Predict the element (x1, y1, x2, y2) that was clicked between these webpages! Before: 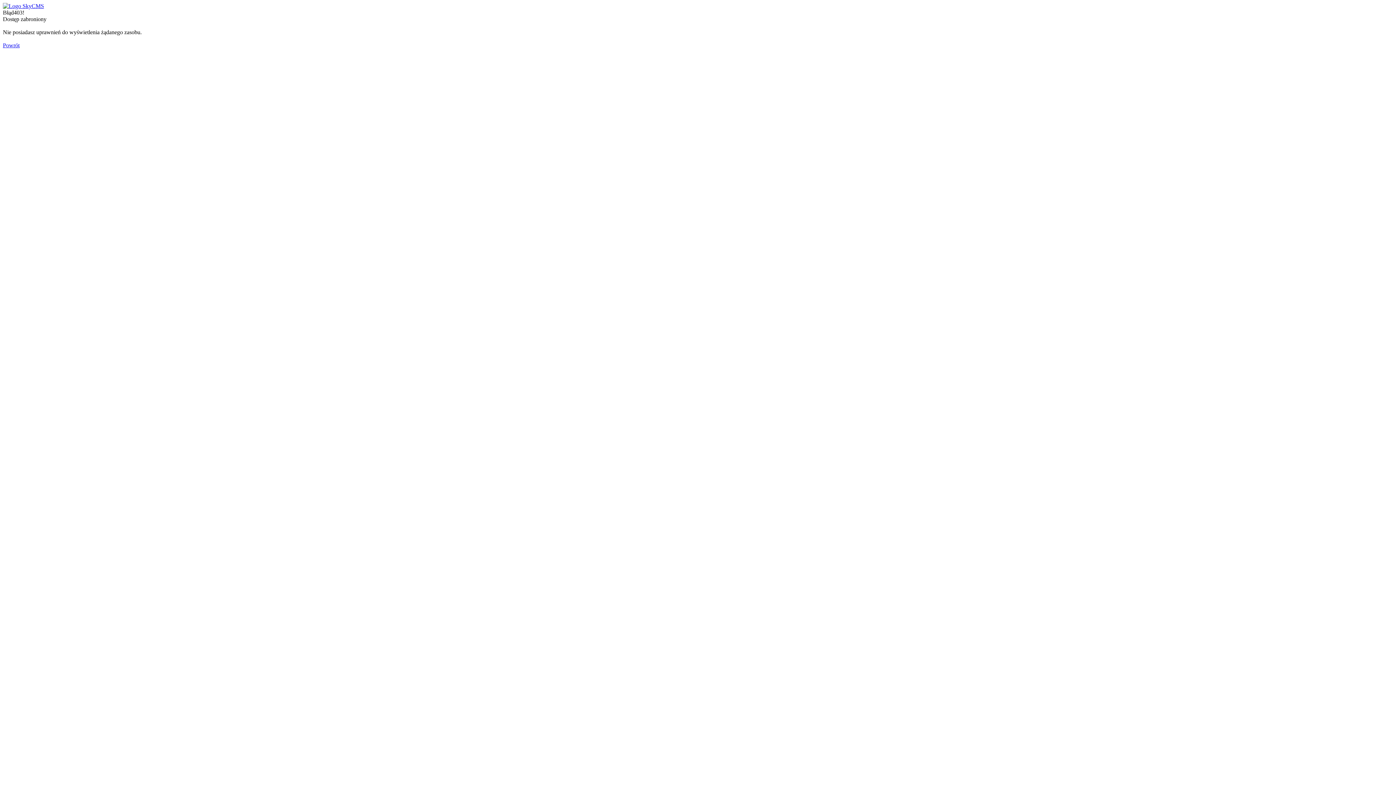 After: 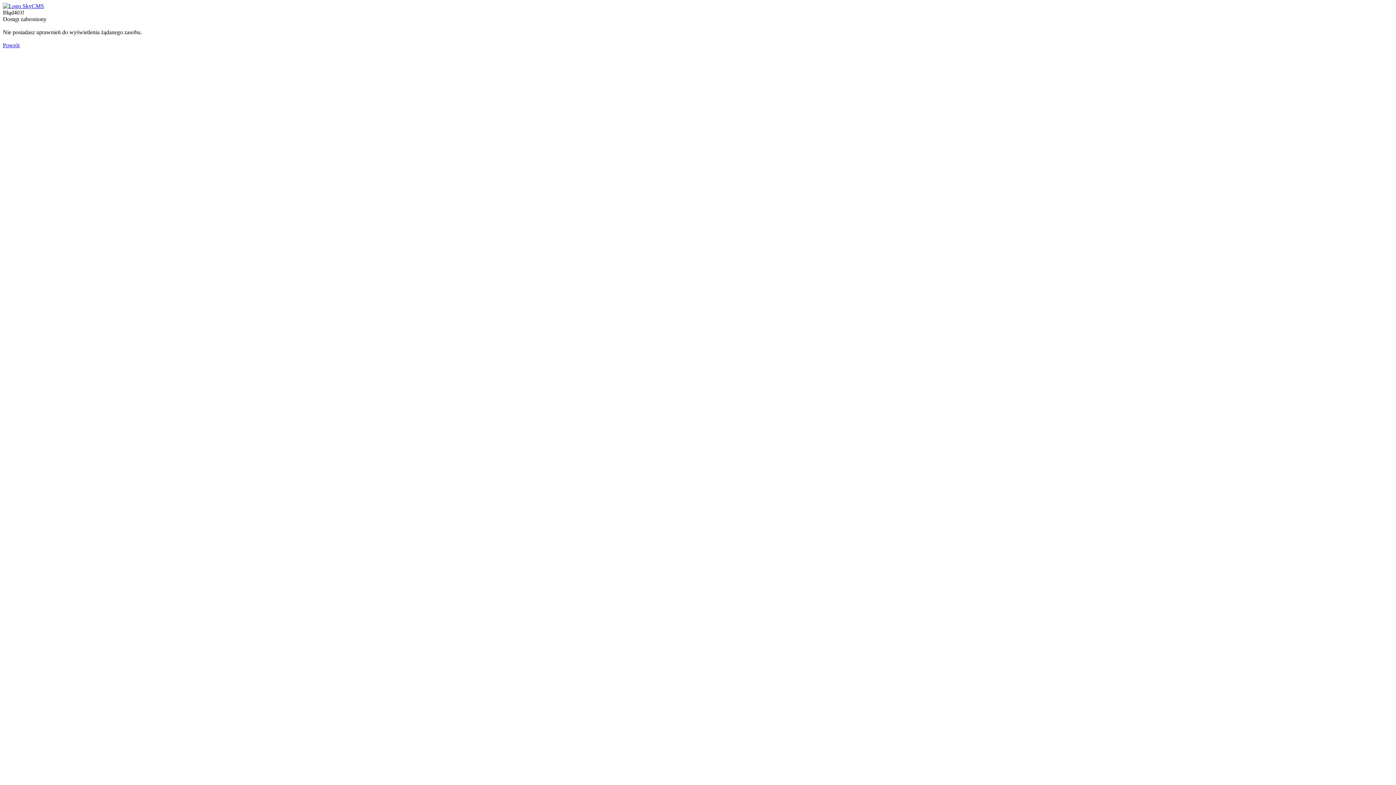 Action: label: Powrót bbox: (2, 42, 19, 48)